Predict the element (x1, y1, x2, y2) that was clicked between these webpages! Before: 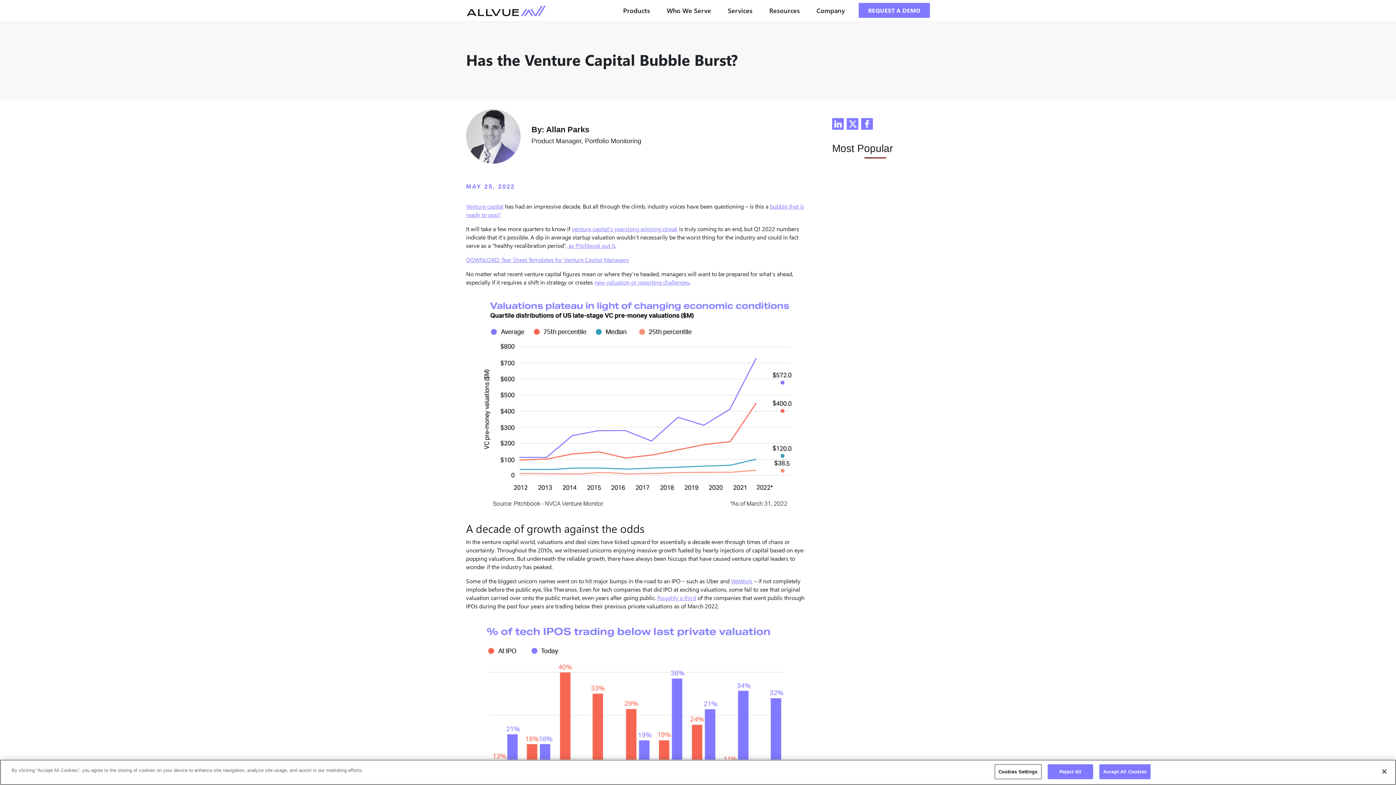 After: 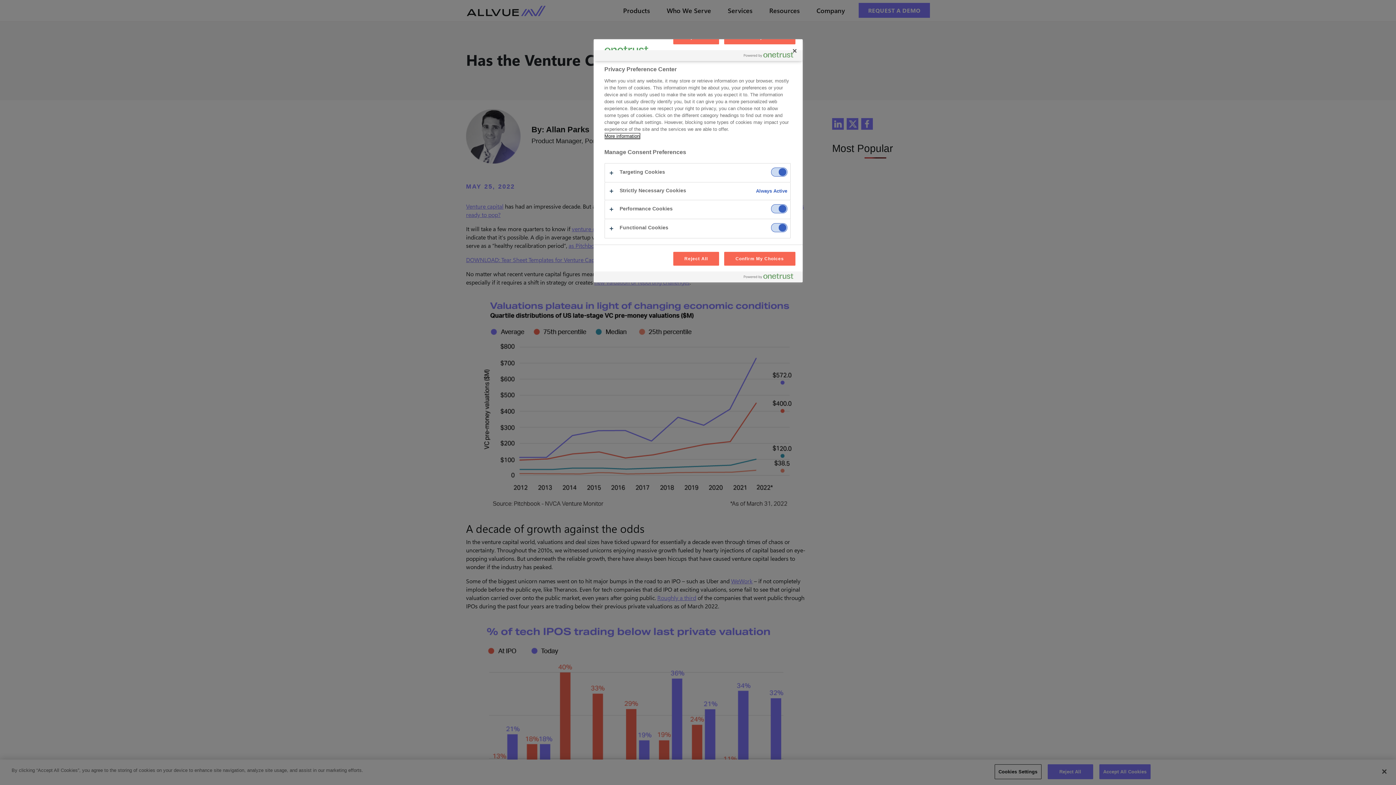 Action: label: Cookies Settings bbox: (994, 764, 1041, 779)